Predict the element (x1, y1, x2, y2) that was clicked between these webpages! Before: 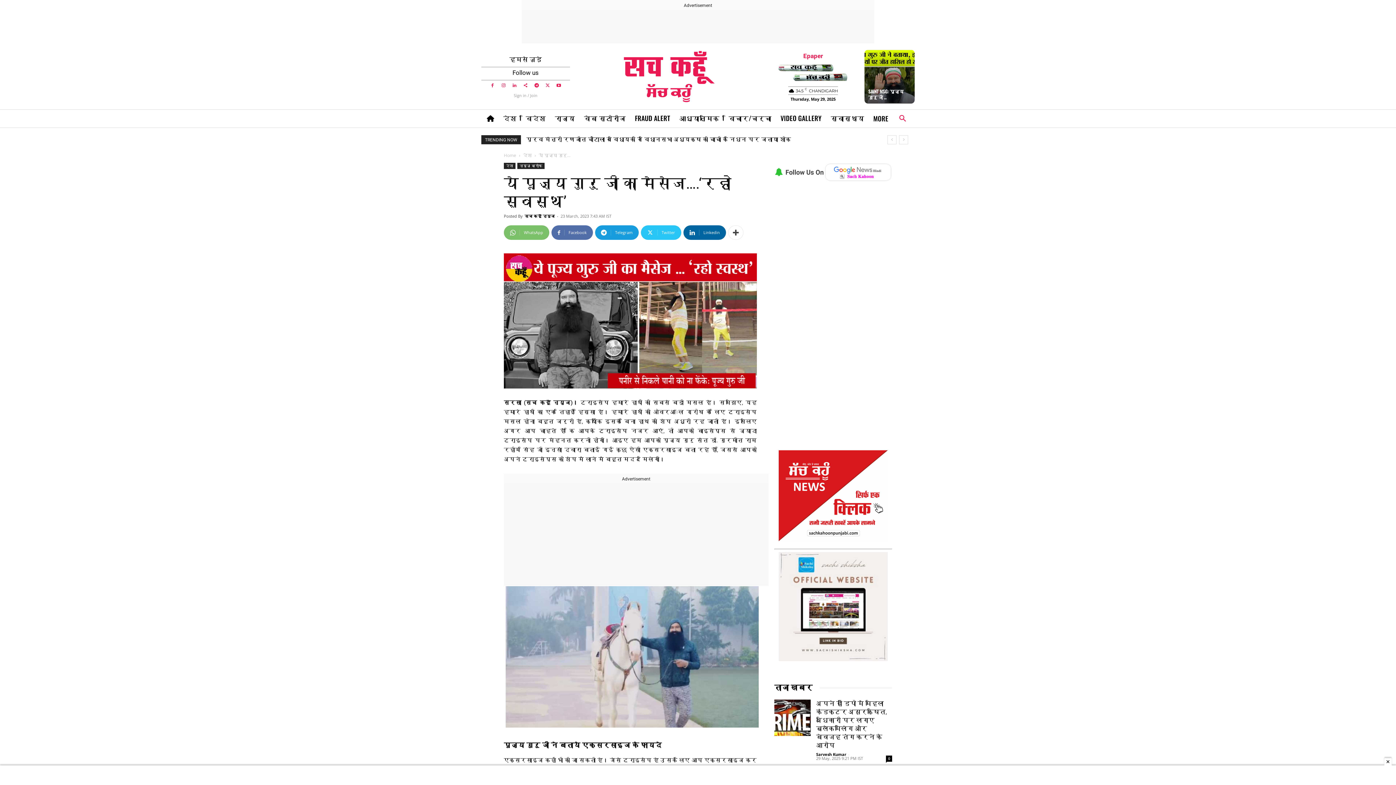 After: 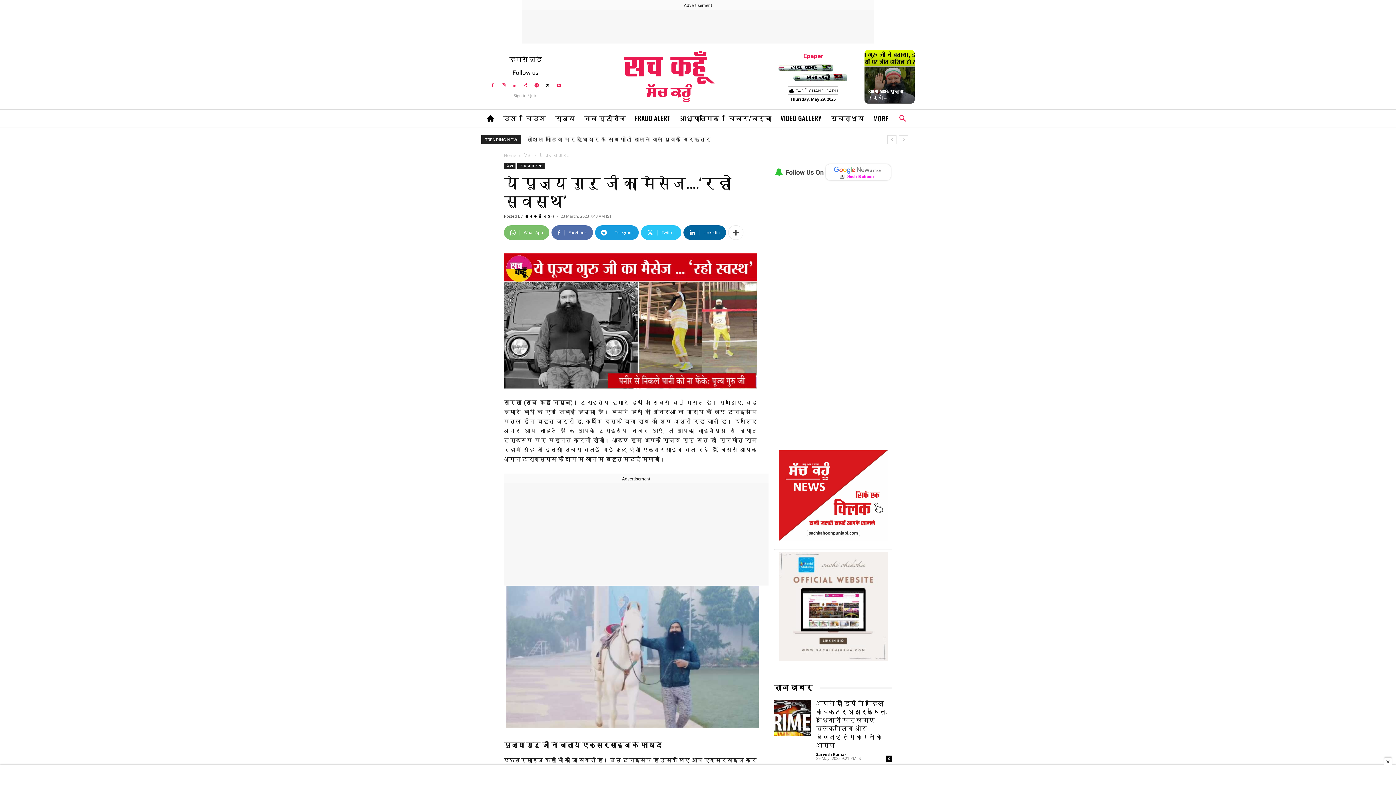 Action: bbox: (544, 82, 551, 89)